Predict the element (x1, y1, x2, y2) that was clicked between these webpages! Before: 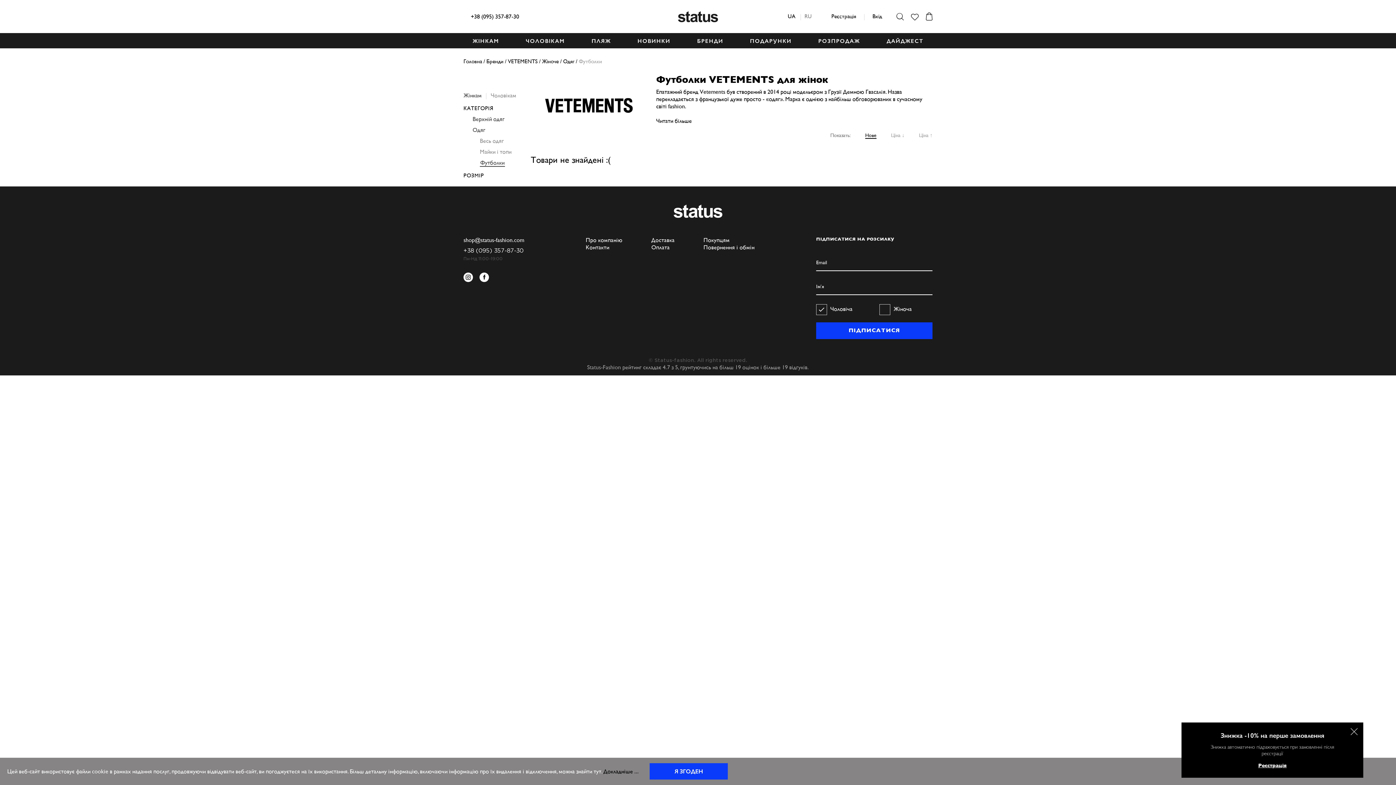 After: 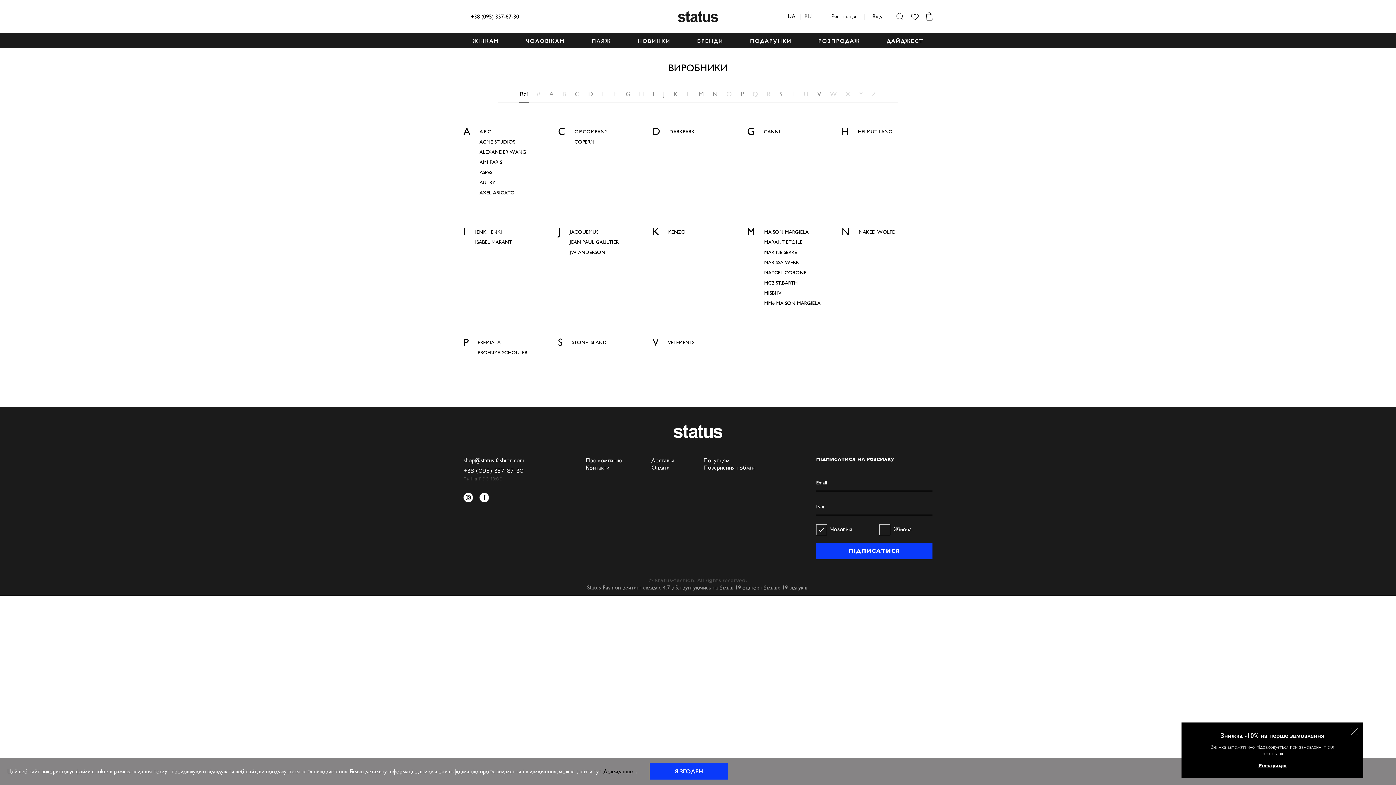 Action: bbox: (486, 58, 503, 64) label: Бренди